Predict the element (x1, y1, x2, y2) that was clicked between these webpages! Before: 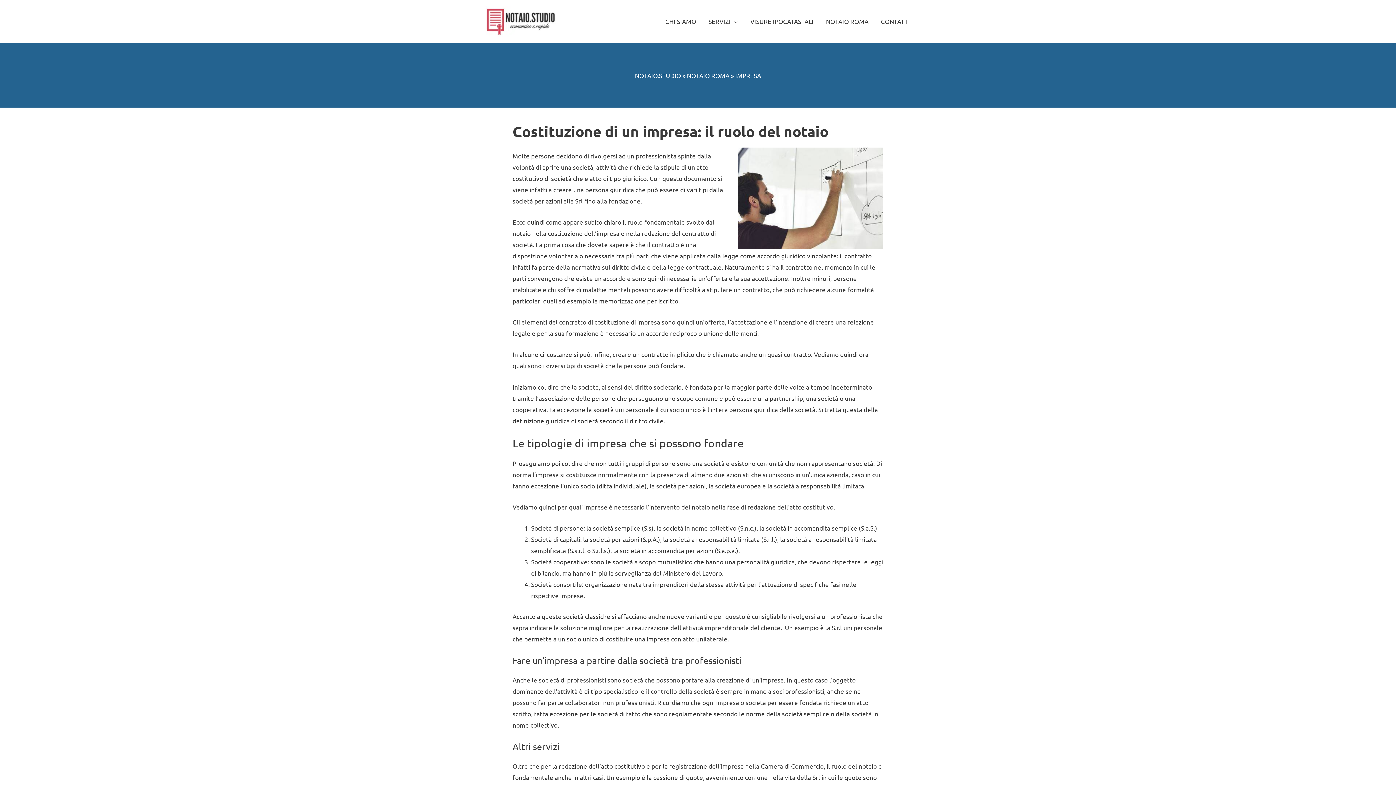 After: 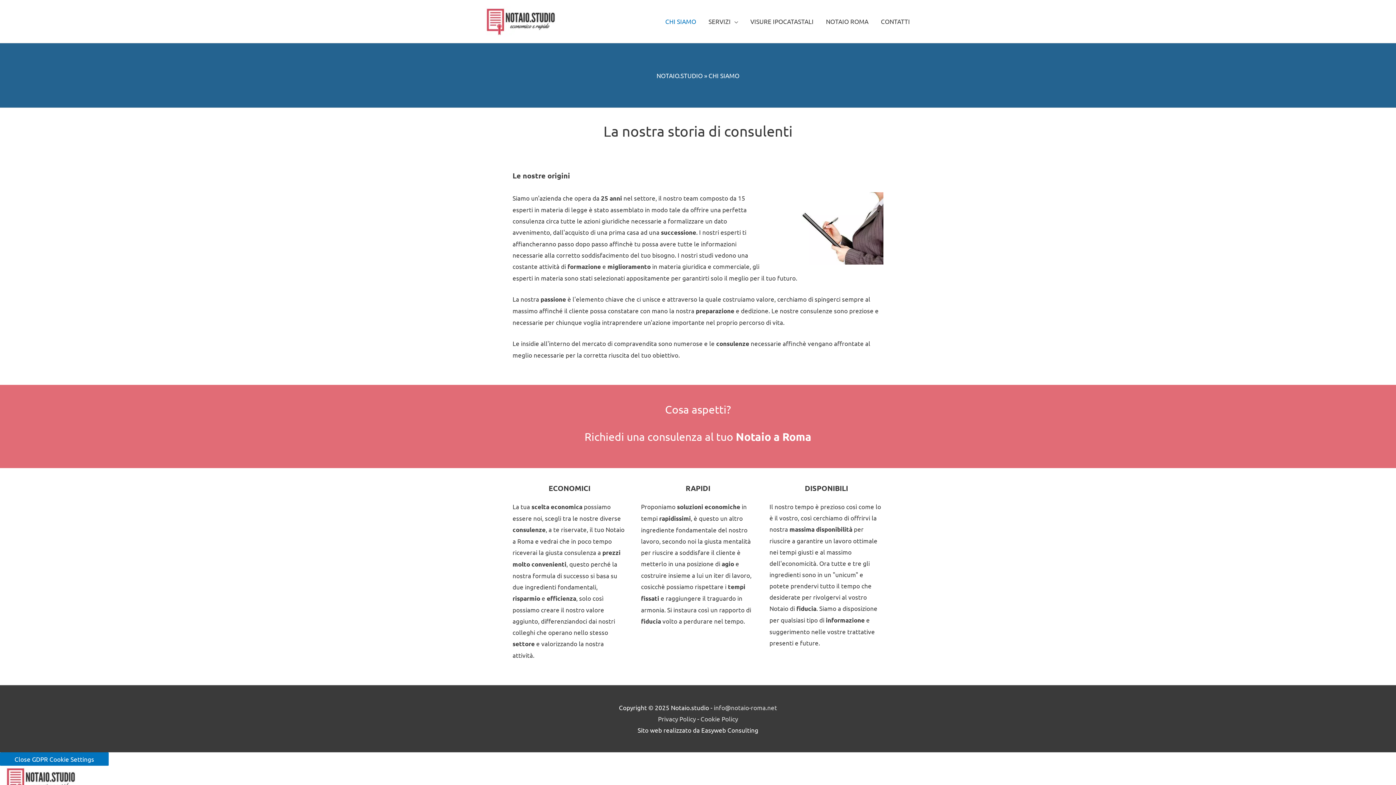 Action: bbox: (659, 0, 702, 42) label: CHI SIAMO